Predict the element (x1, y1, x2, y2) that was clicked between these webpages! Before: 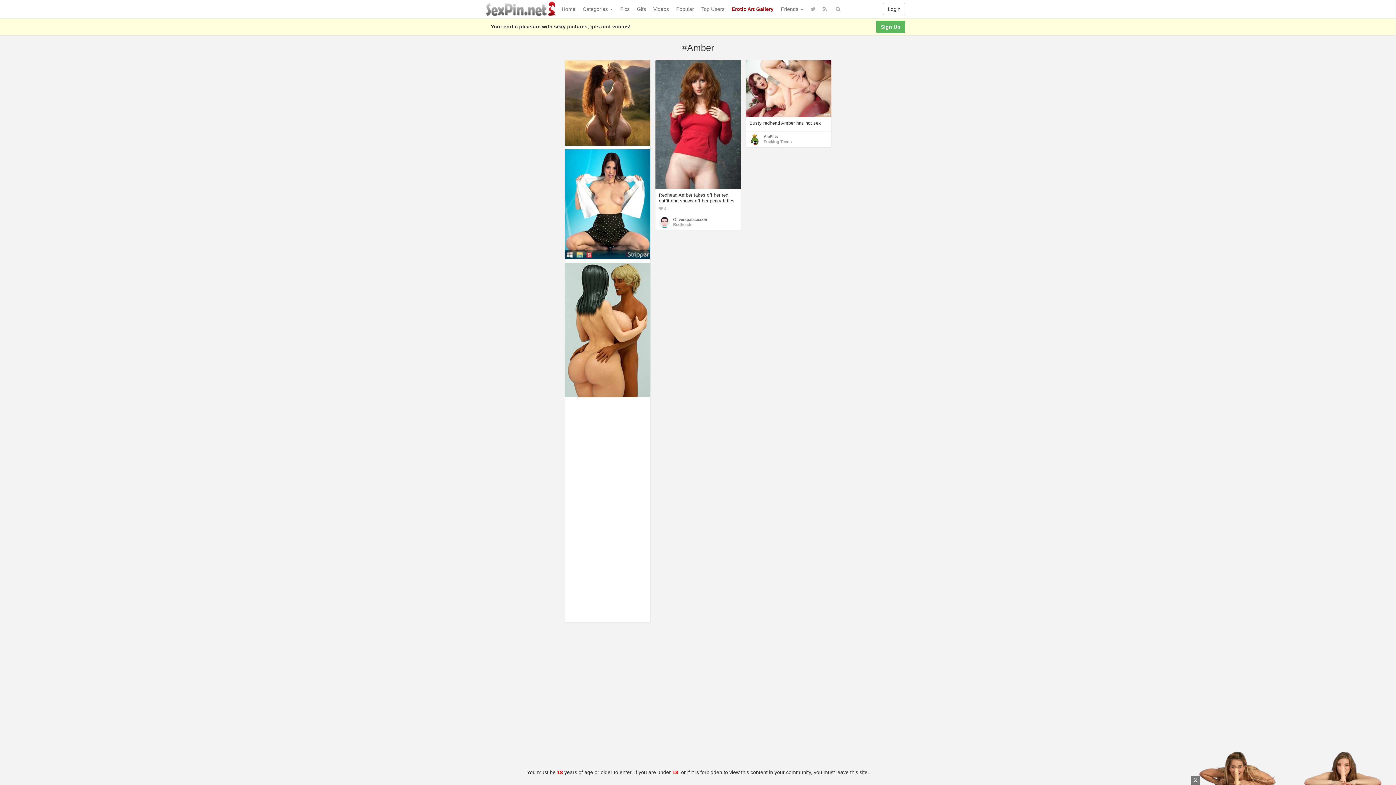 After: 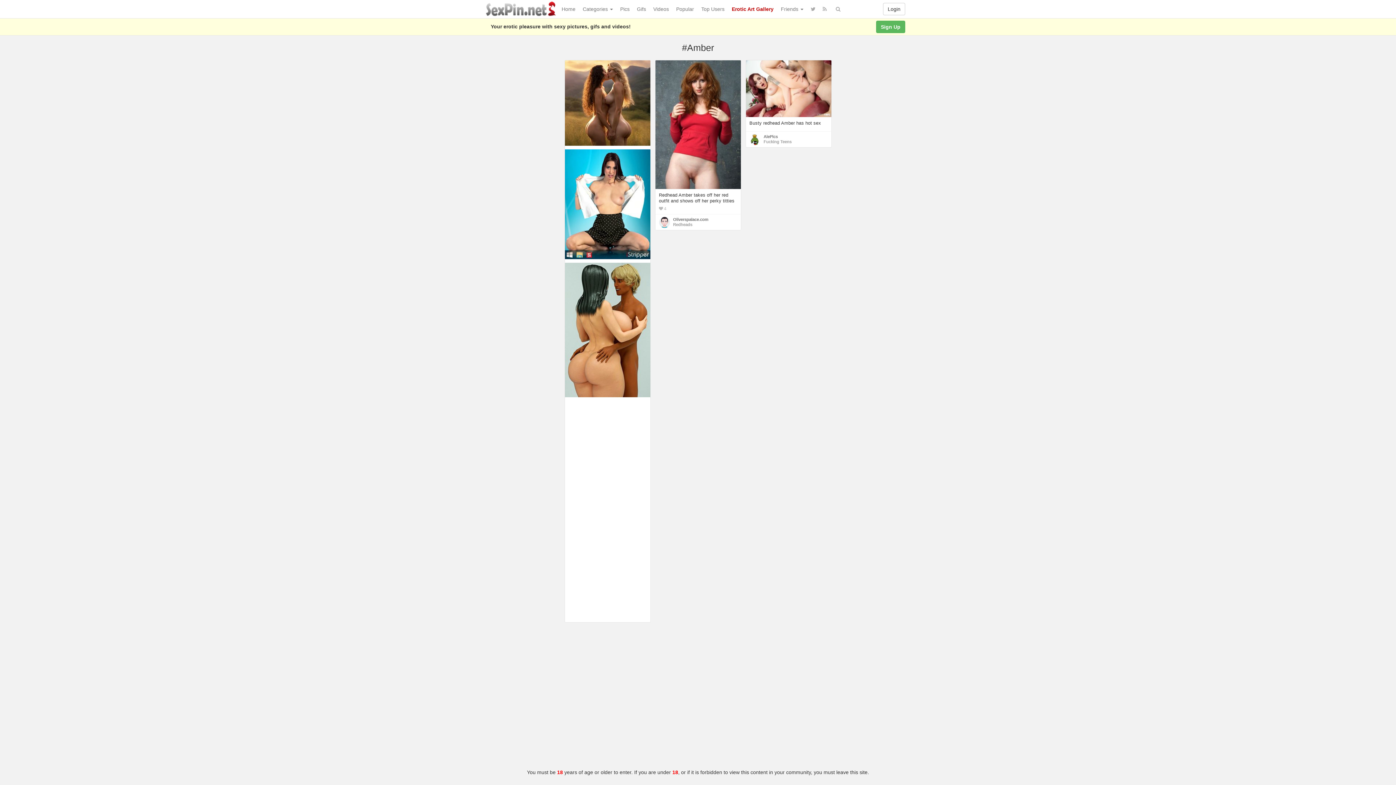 Action: bbox: (564, 201, 650, 206)